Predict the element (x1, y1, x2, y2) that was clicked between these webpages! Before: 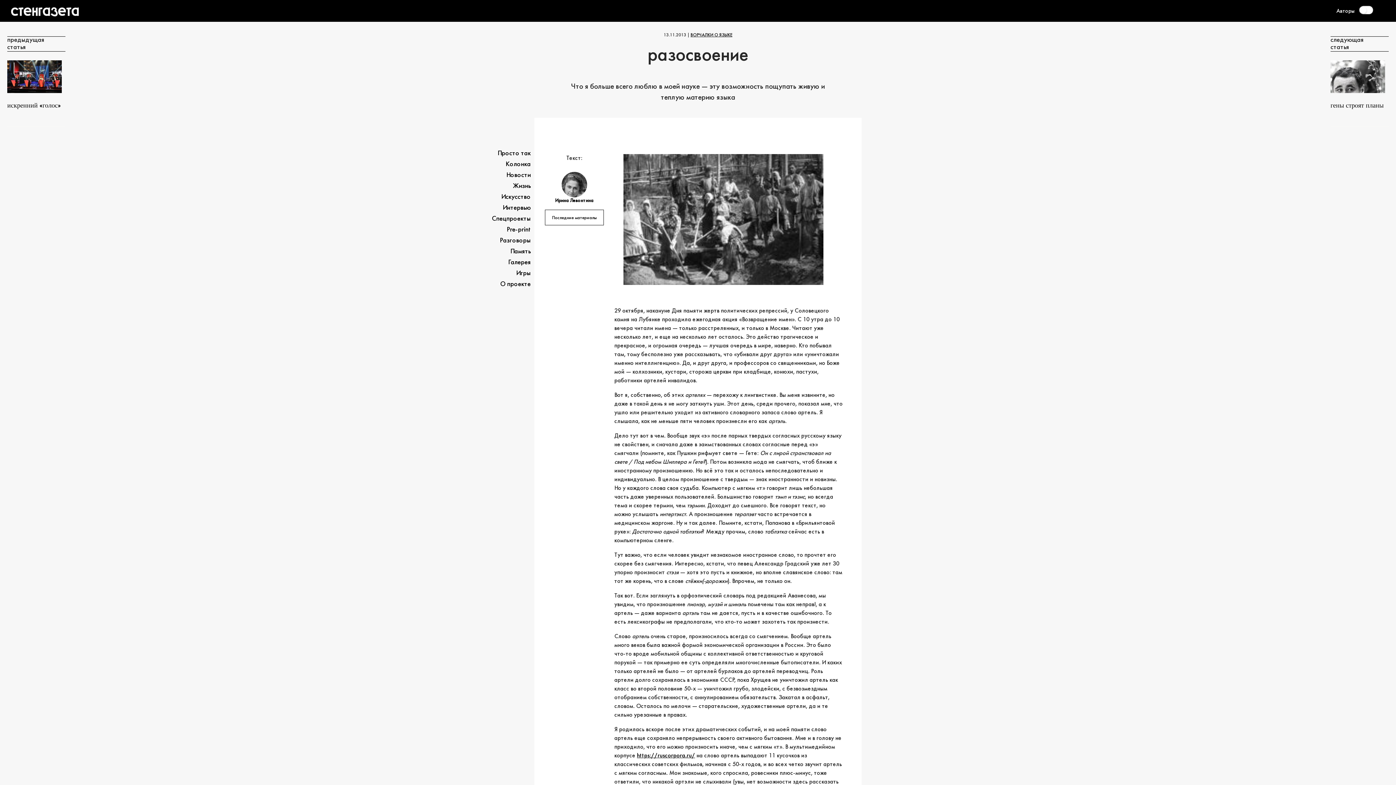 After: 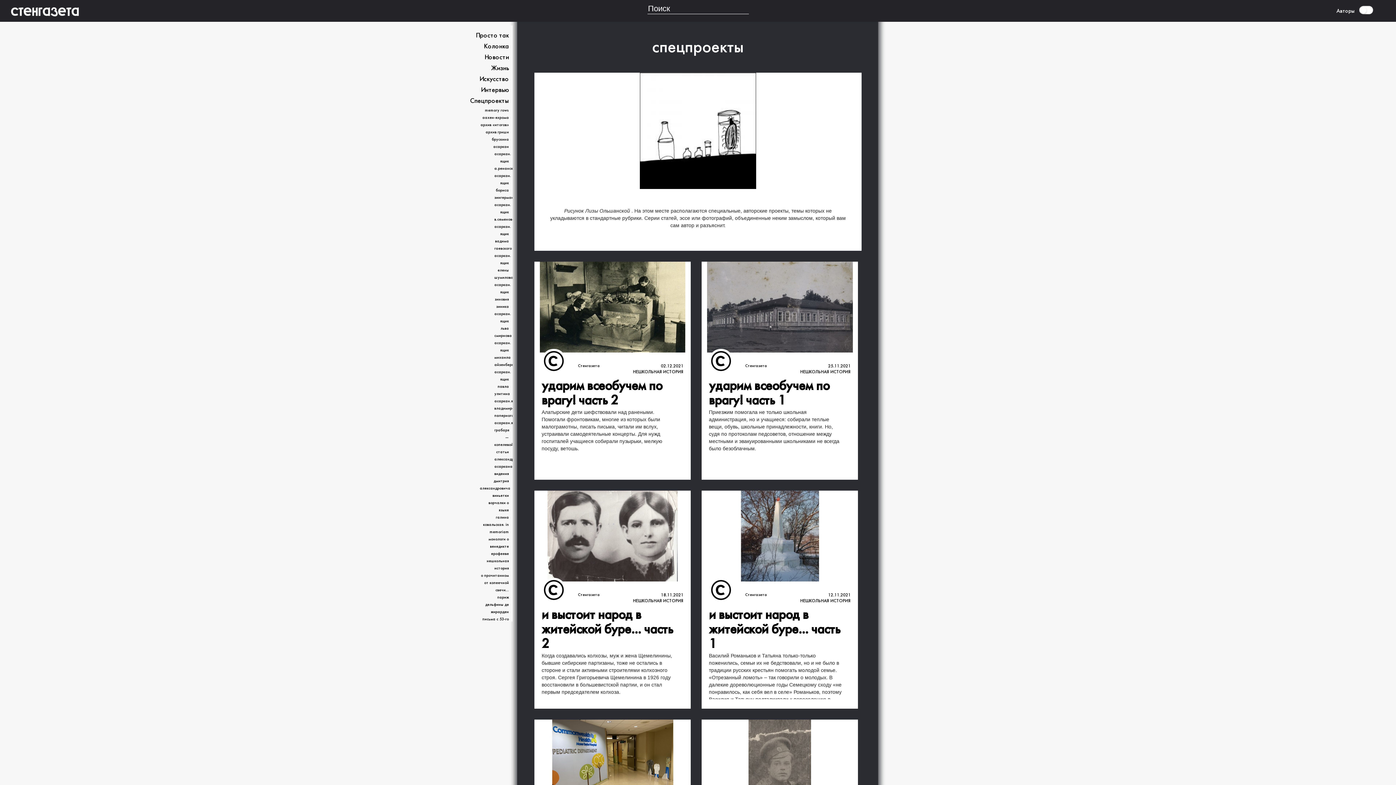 Action: label: Спецпроекты bbox: (492, 216, 530, 222)